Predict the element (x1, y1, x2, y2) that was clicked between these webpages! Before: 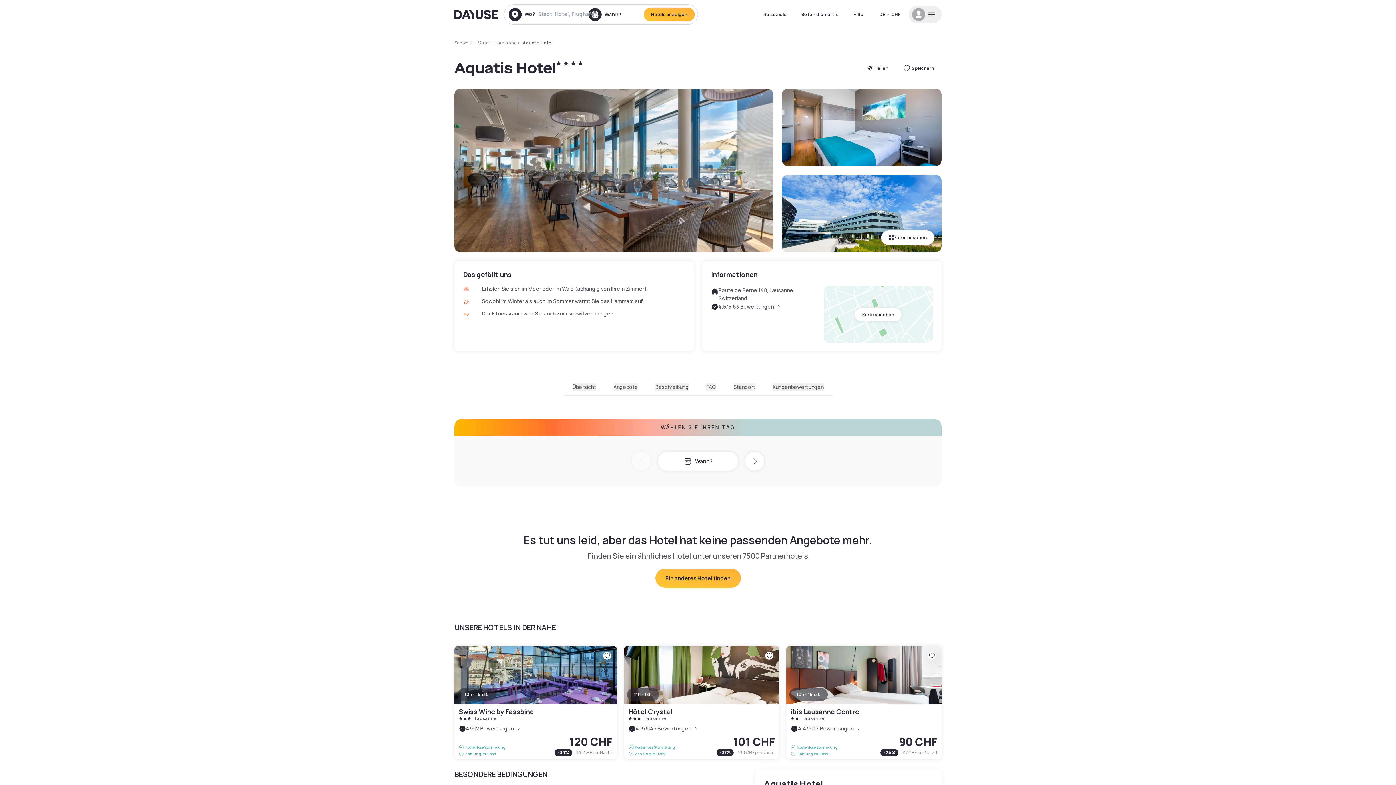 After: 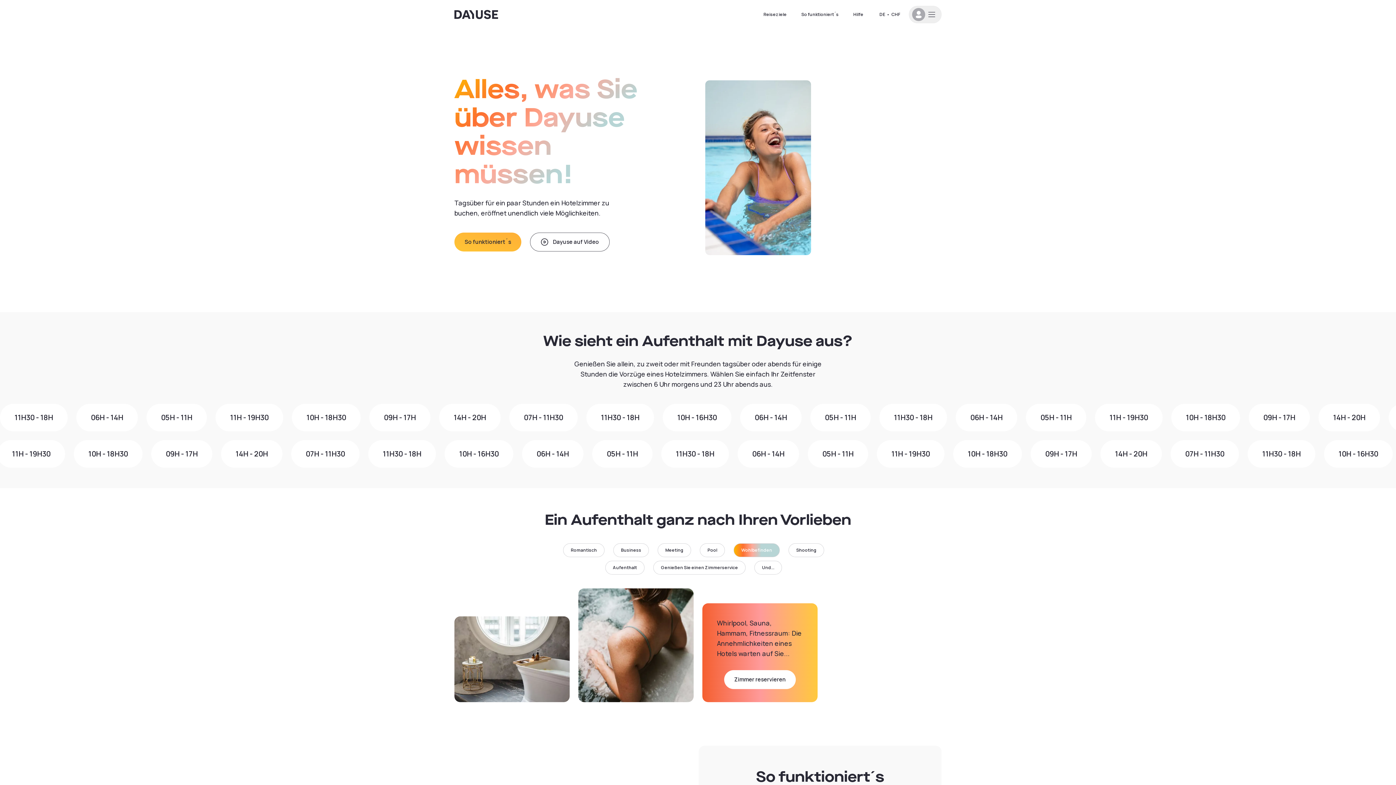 Action: bbox: (794, 8, 846, 21) label: So funktioniert´s